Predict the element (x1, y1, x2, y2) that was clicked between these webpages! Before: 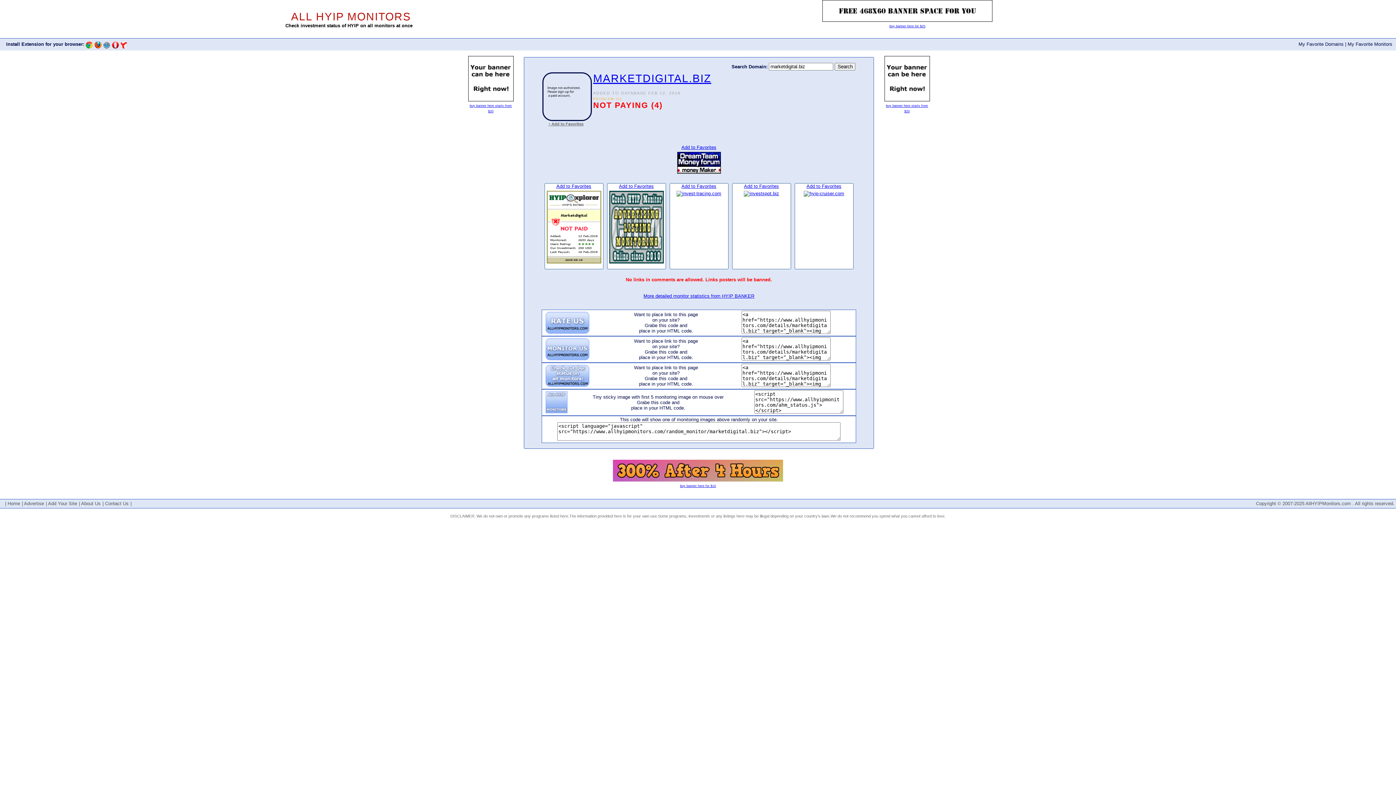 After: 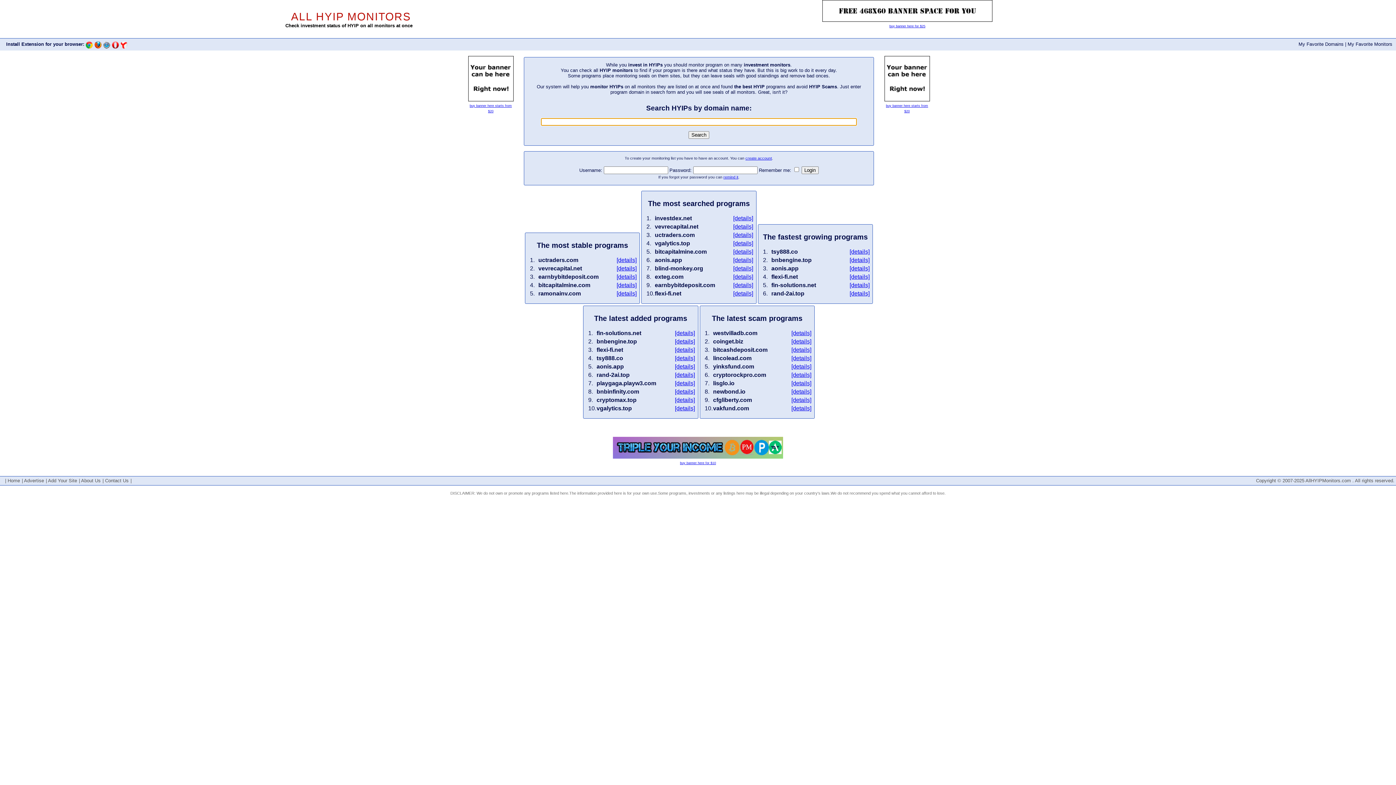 Action: bbox: (7, 501, 20, 506) label: Home